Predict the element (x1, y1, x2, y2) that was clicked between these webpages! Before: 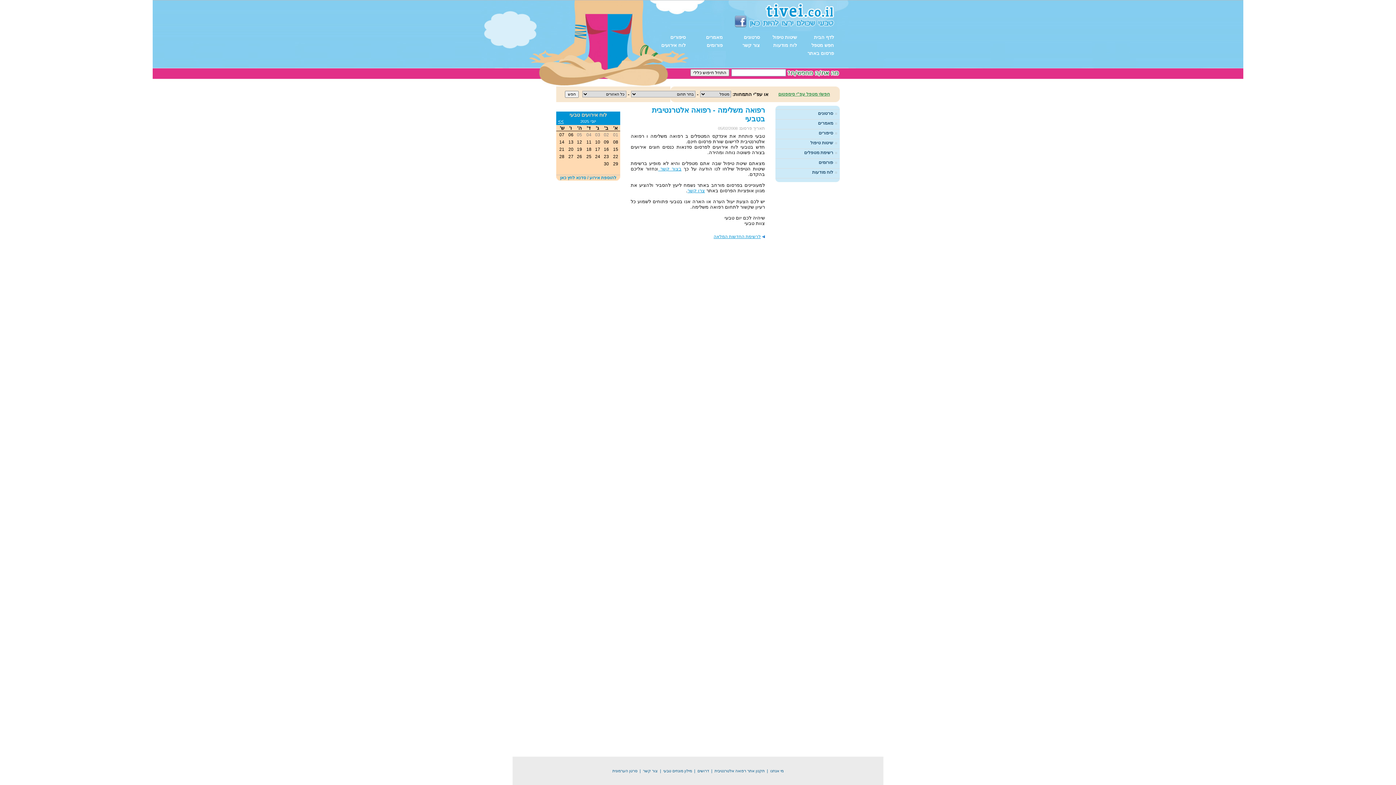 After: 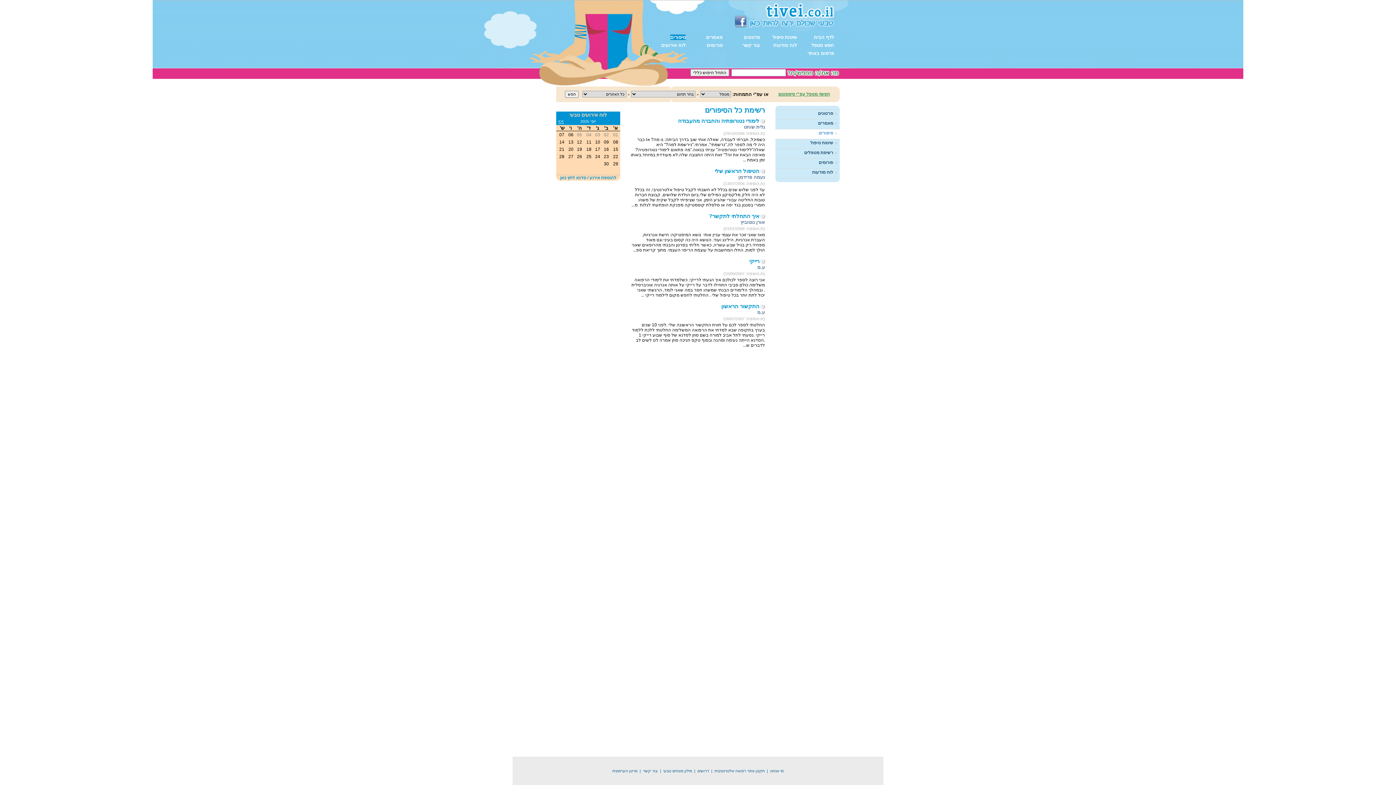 Action: bbox: (775, 129, 840, 138) label: סיפורים